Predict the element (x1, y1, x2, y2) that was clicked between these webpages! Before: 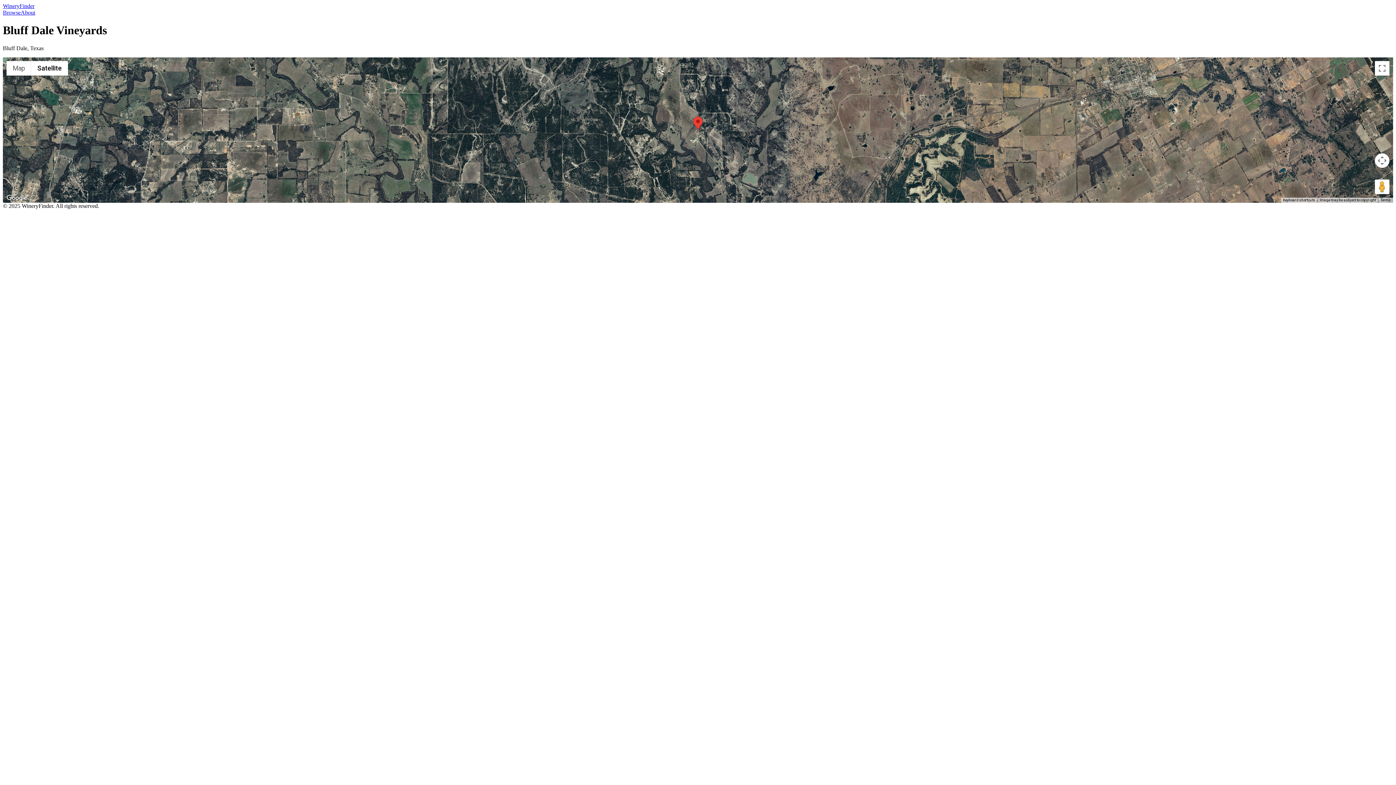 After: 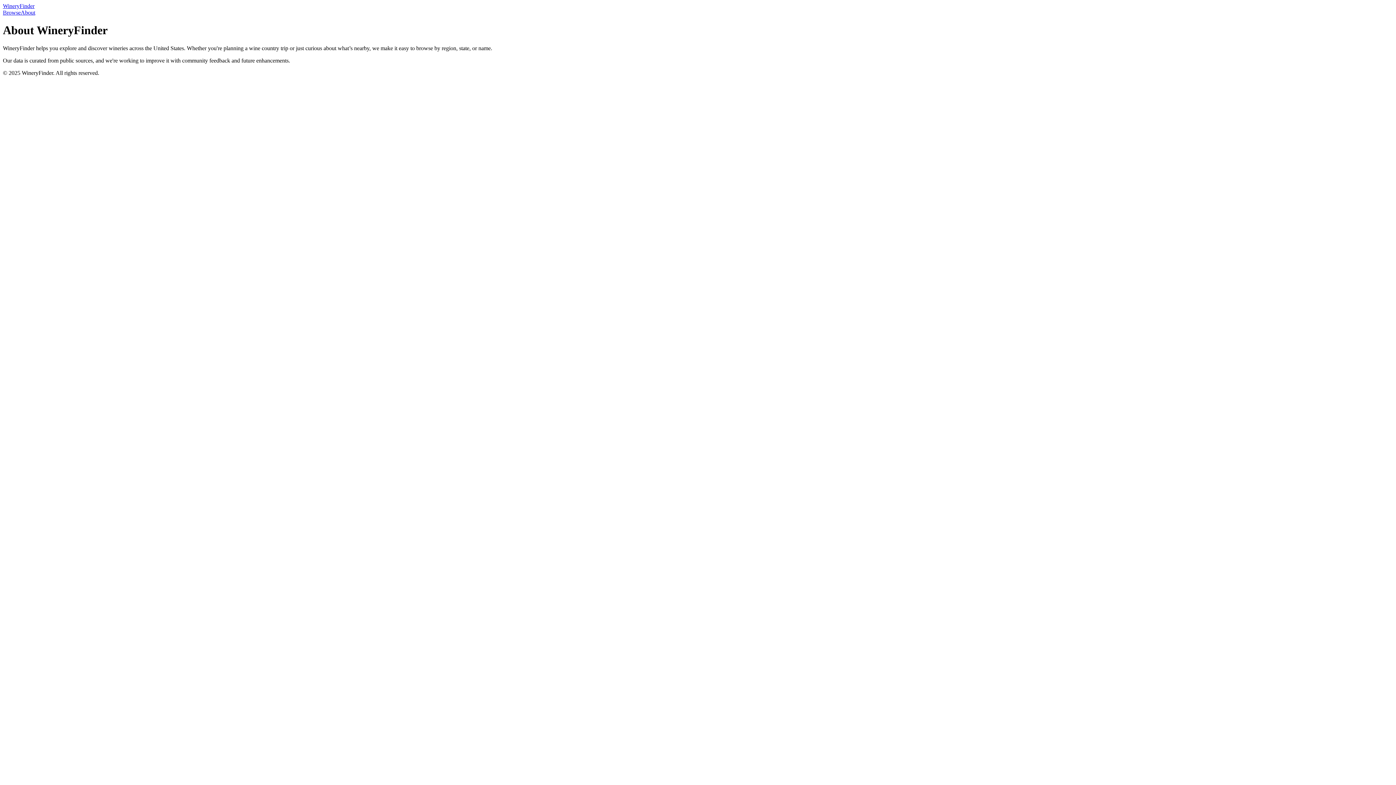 Action: label: About bbox: (20, 9, 35, 15)